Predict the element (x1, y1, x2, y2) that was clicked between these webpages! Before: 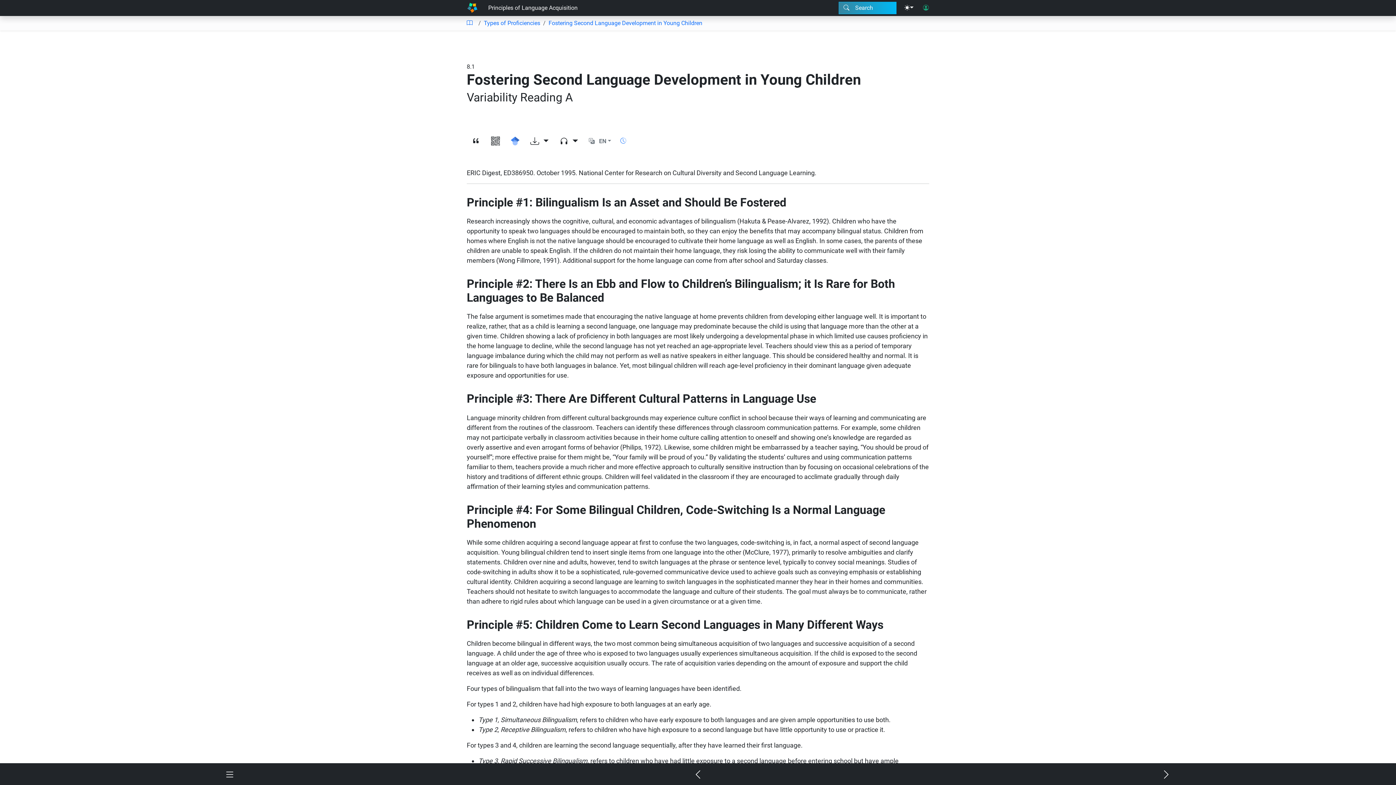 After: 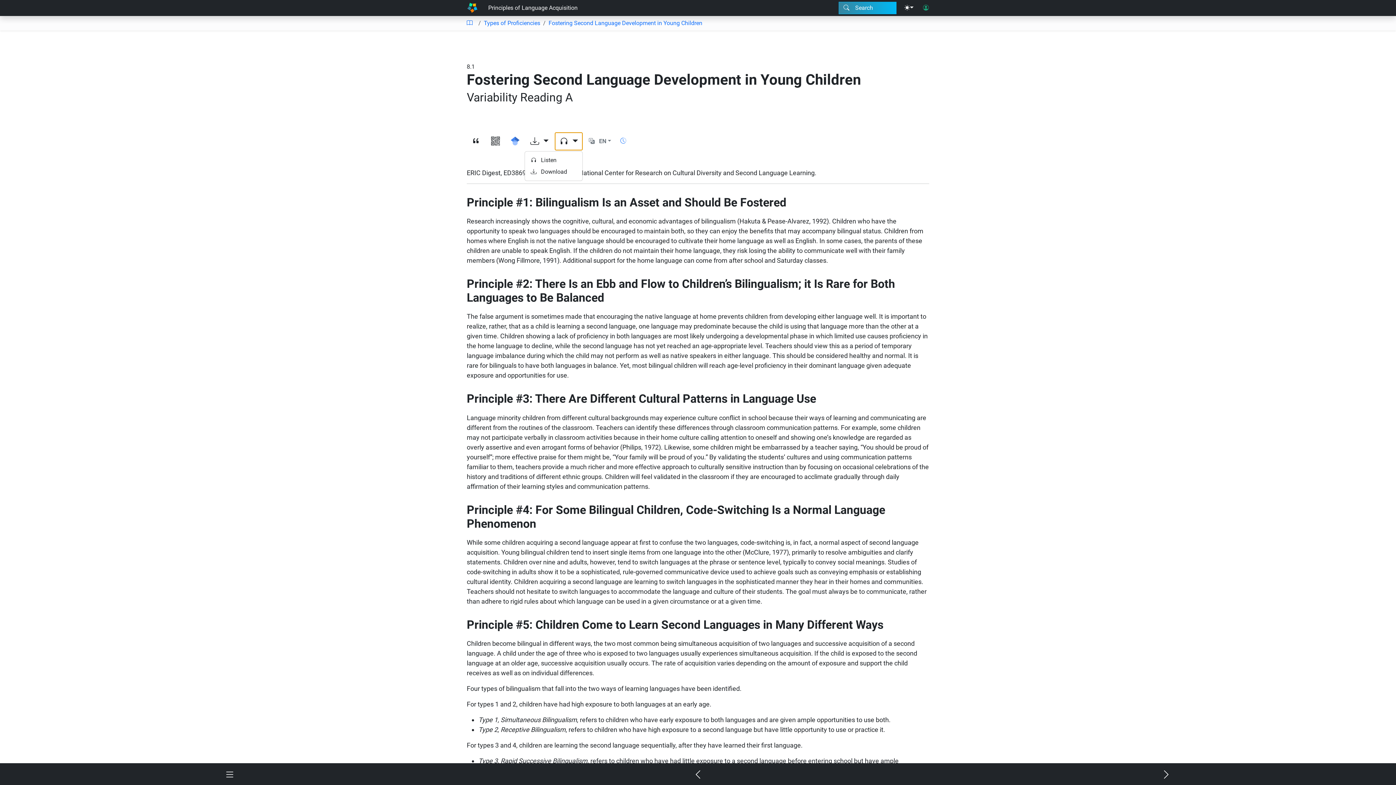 Action: bbox: (555, 132, 582, 150)